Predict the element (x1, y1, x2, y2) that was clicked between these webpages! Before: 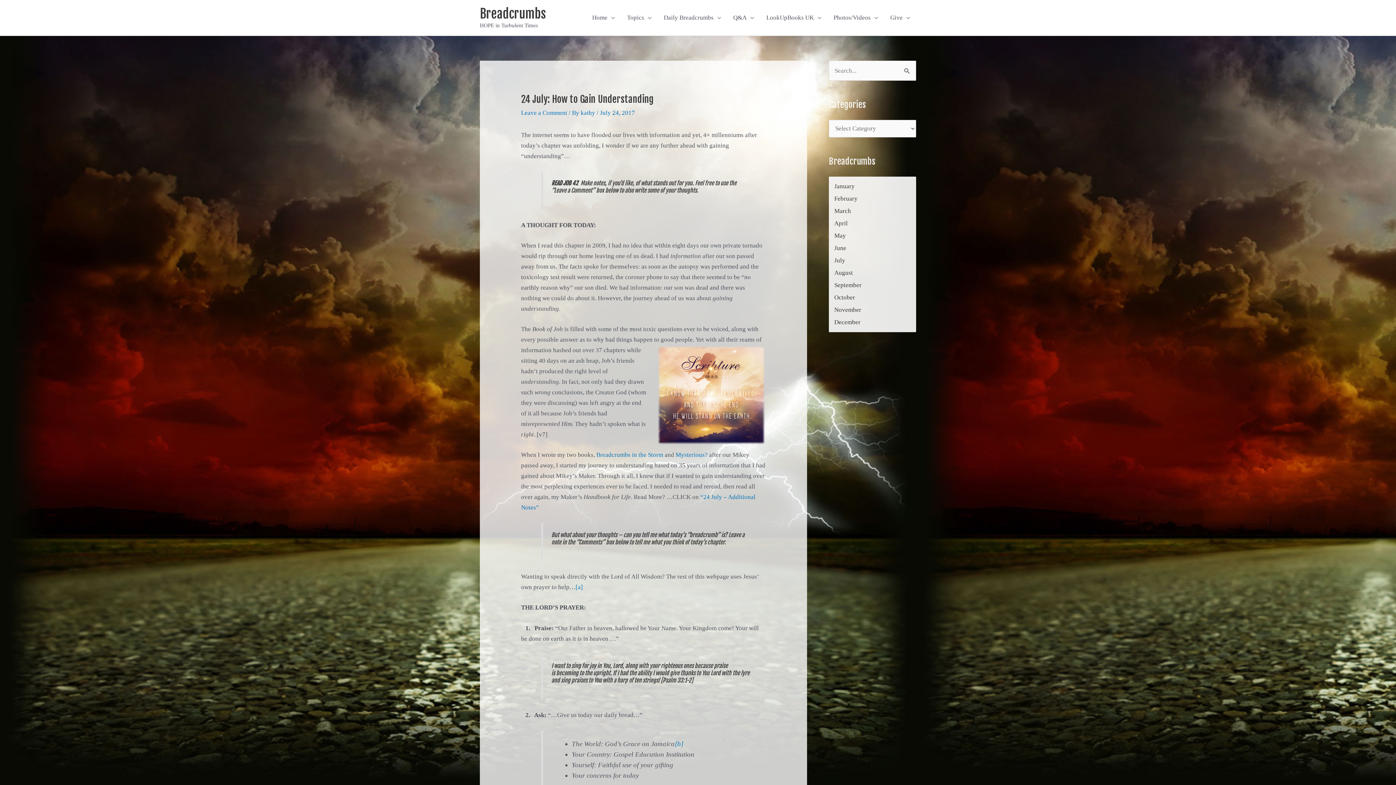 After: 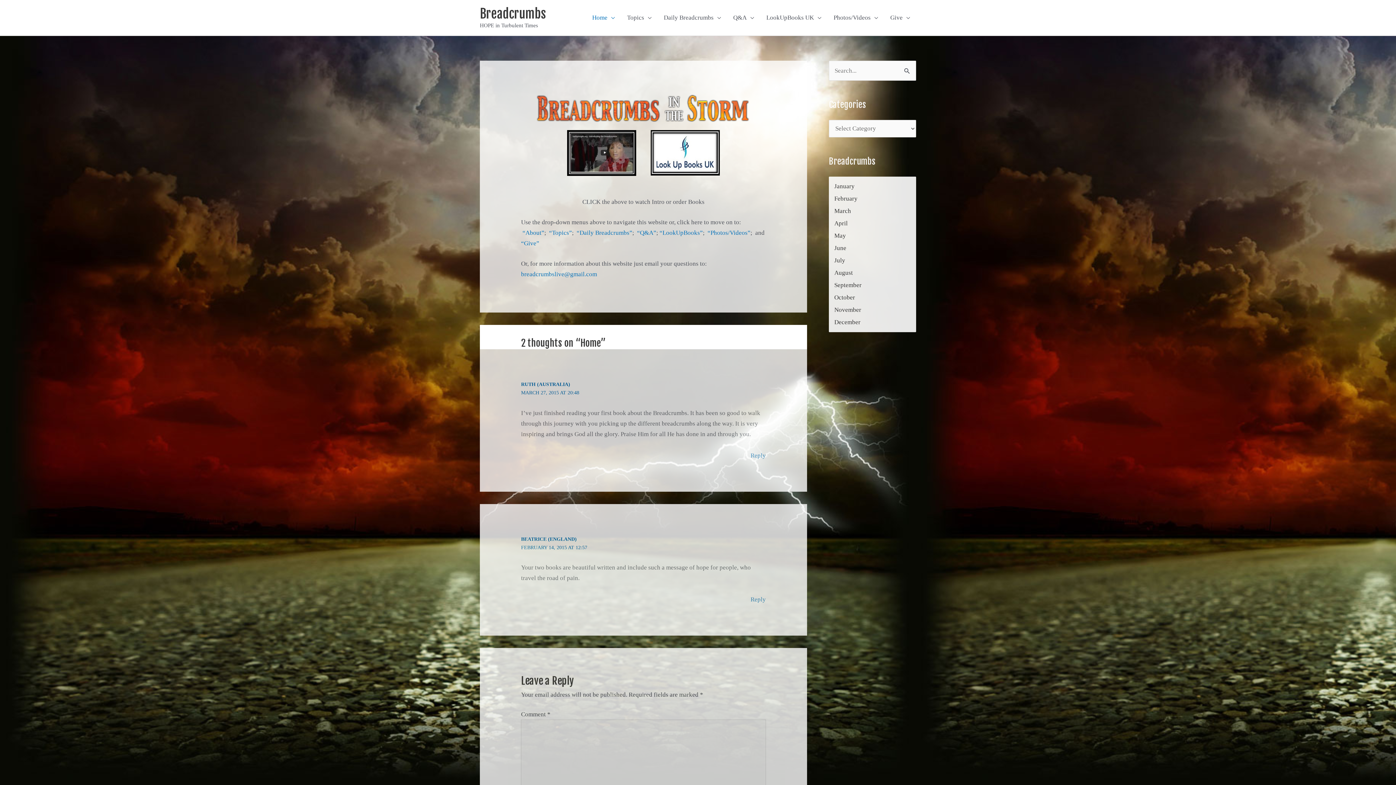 Action: label: Home bbox: (586, 0, 621, 35)